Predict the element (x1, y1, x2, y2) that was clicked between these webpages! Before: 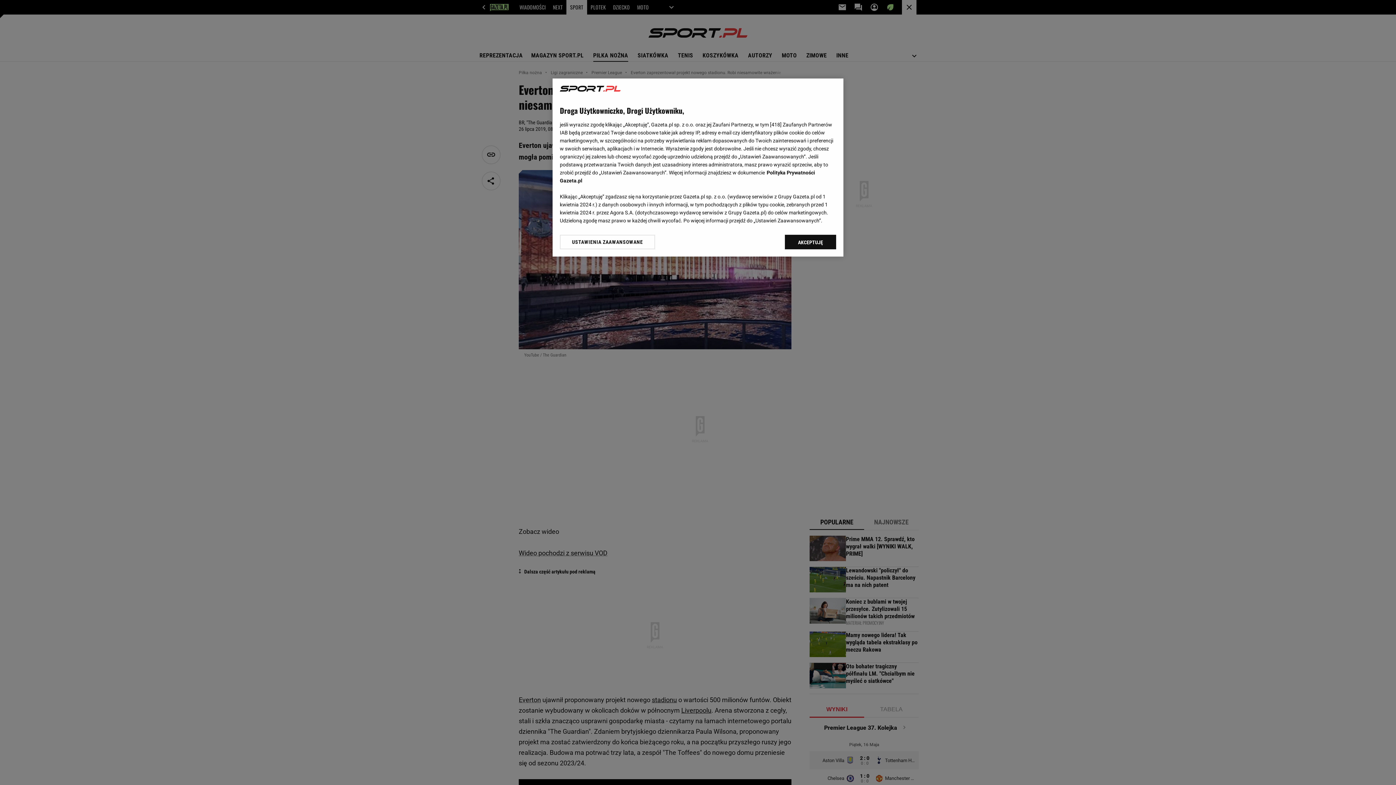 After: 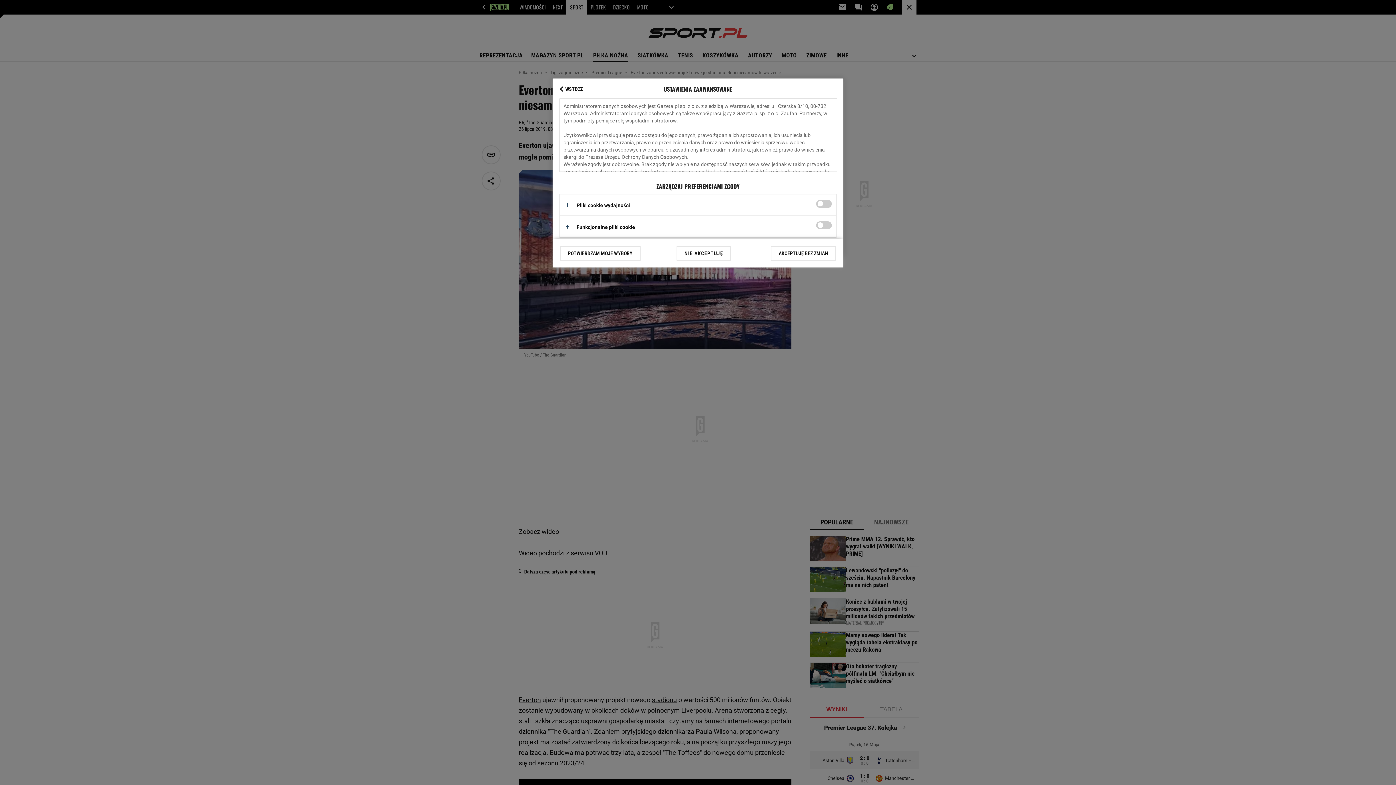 Action: label: USTAWIENIA ZAAWANSOWANE bbox: (560, 234, 655, 249)